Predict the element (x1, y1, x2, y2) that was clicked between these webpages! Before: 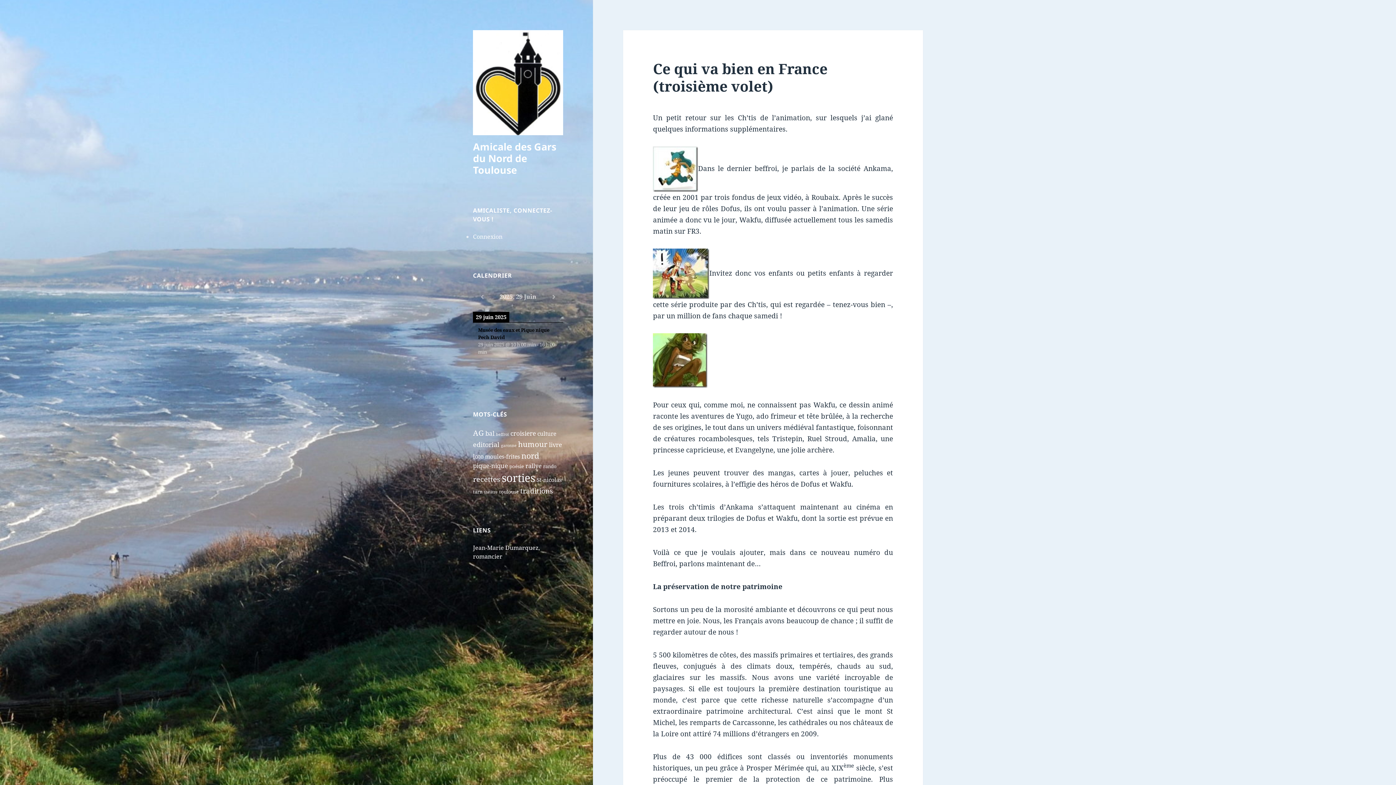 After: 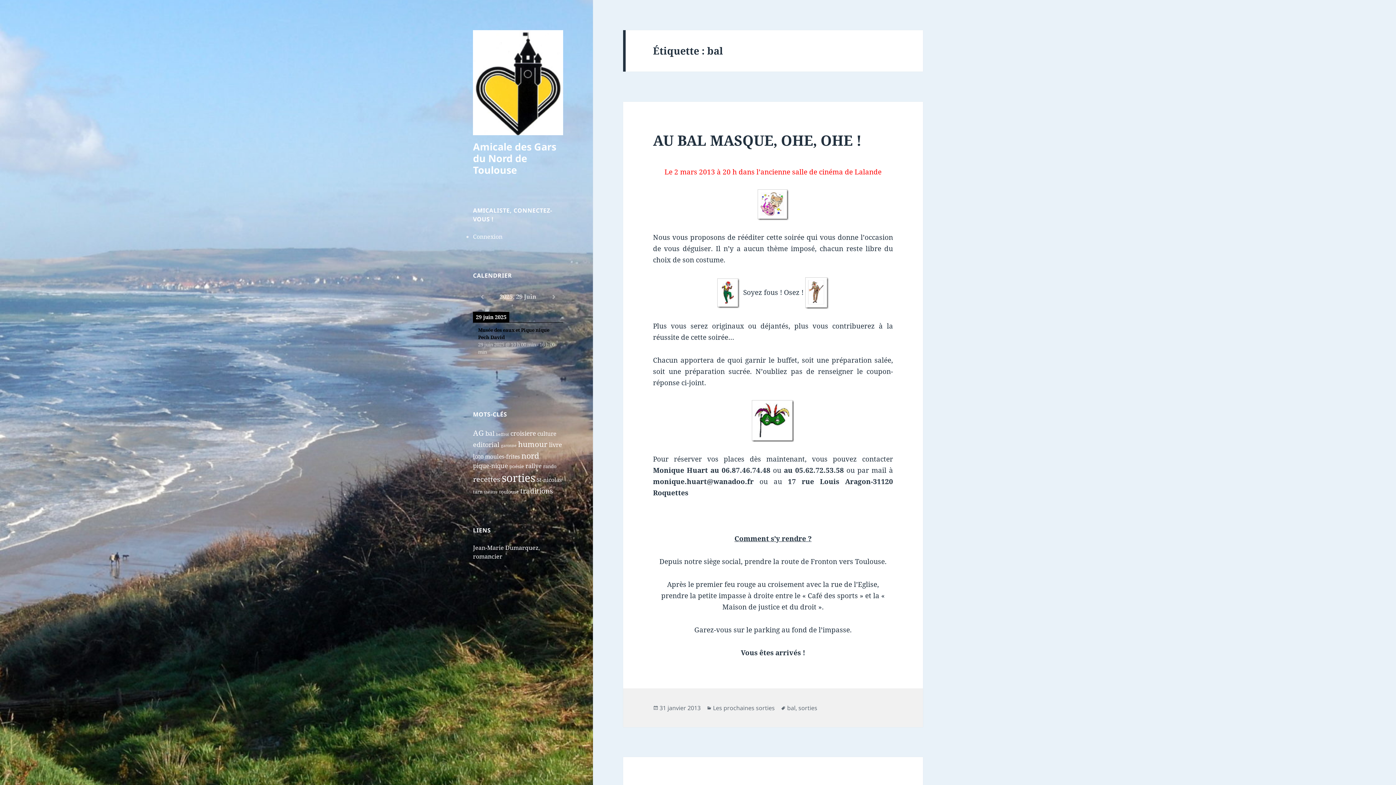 Action: label: bal (6 éléments) bbox: (485, 429, 494, 437)